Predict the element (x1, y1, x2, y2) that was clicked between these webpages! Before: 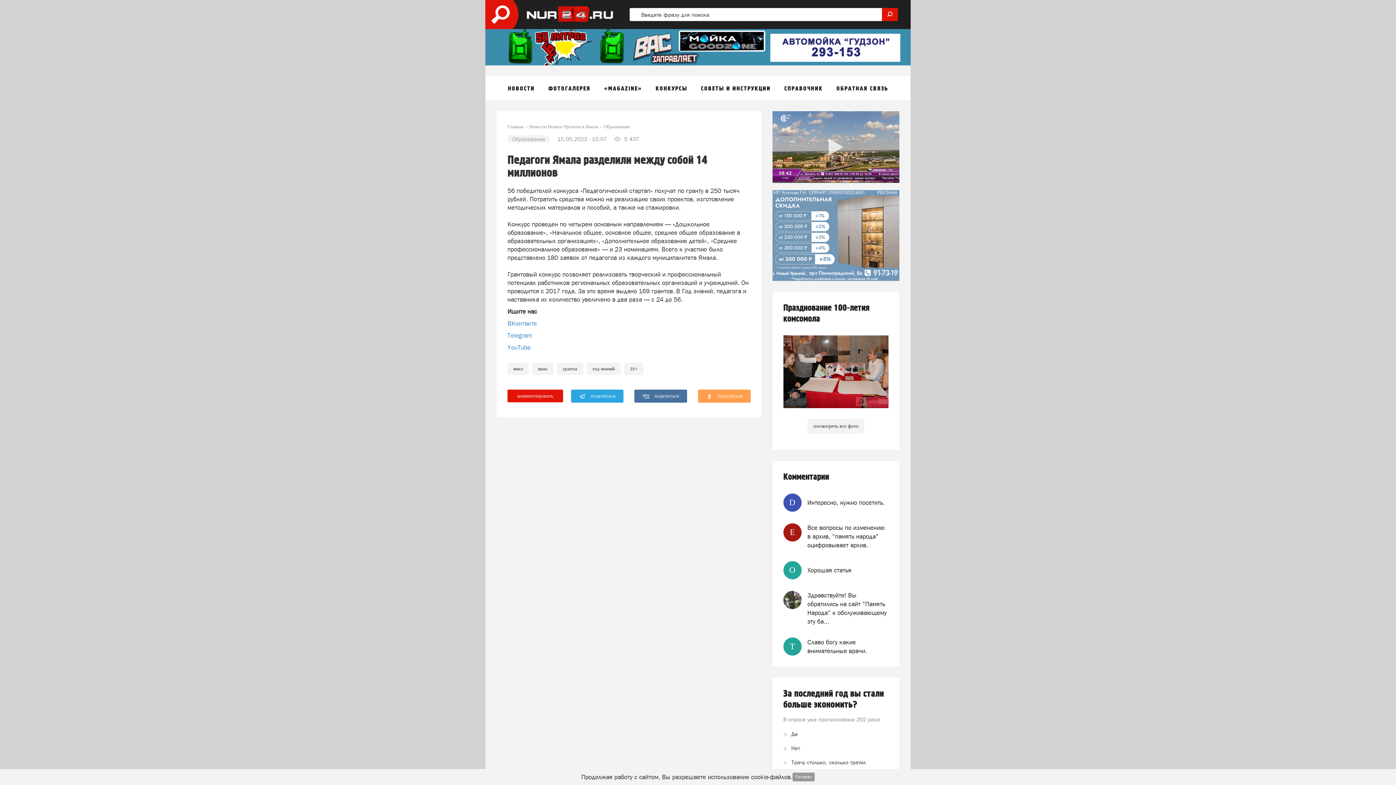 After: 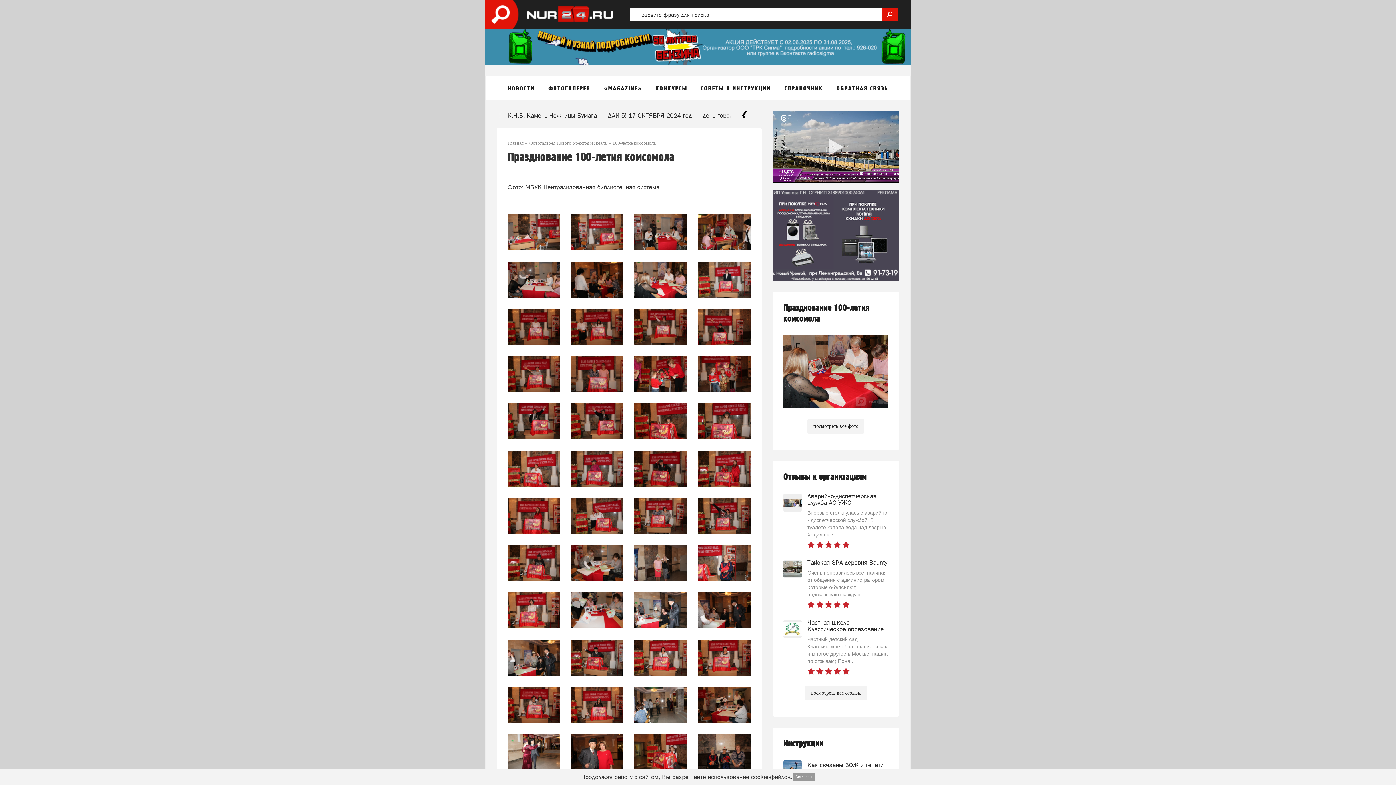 Action: label: Празднование 100-летия комсомола bbox: (783, 302, 888, 324)